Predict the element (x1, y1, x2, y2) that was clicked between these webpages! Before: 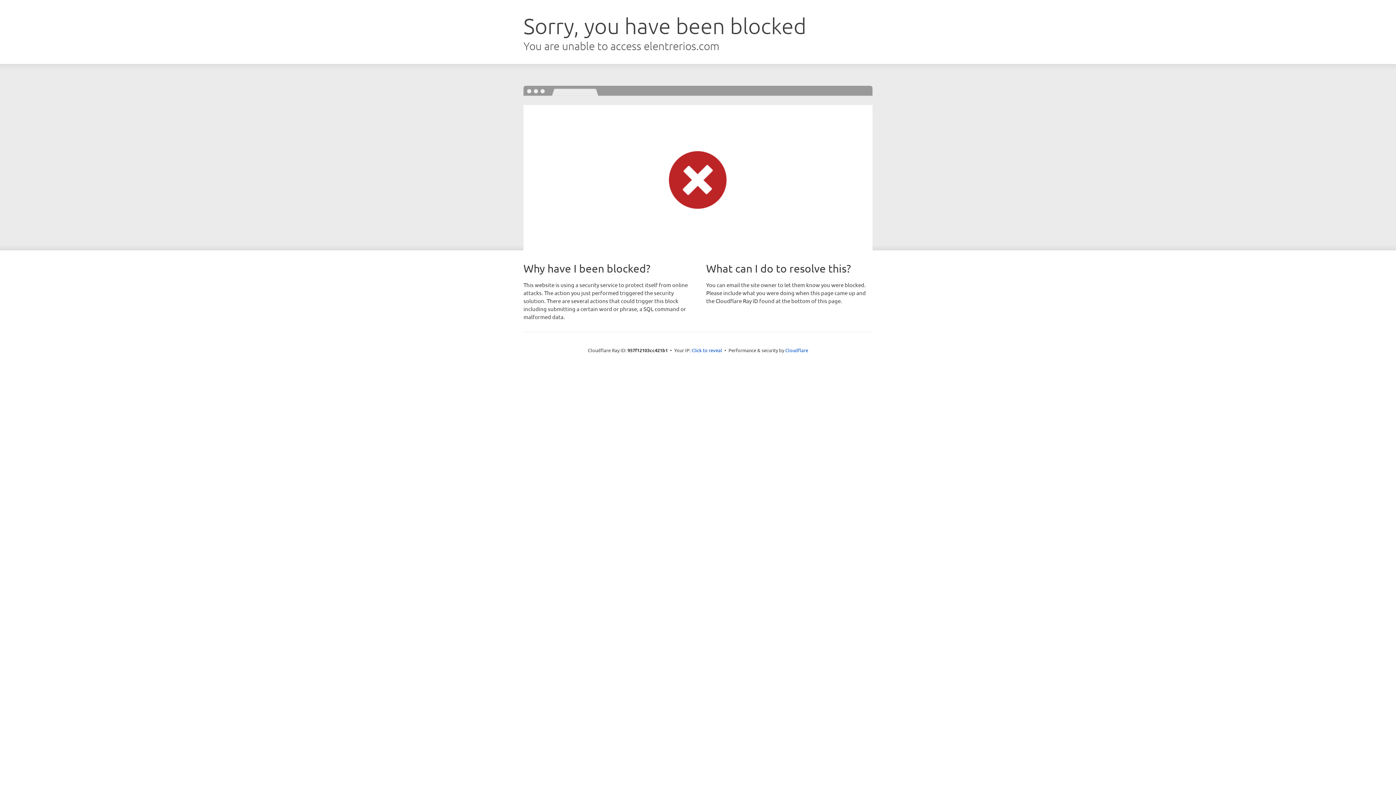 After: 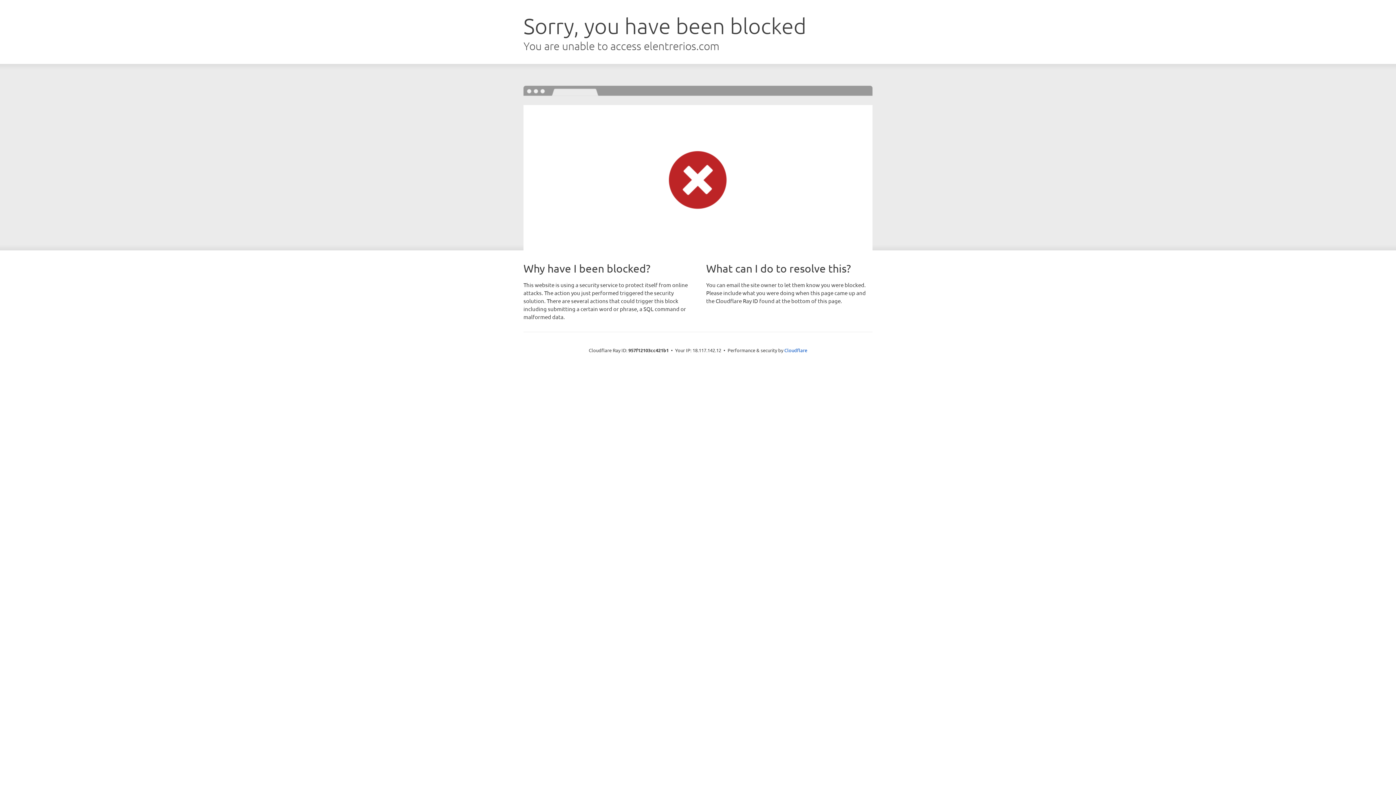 Action: label: Click to reveal bbox: (691, 346, 722, 353)